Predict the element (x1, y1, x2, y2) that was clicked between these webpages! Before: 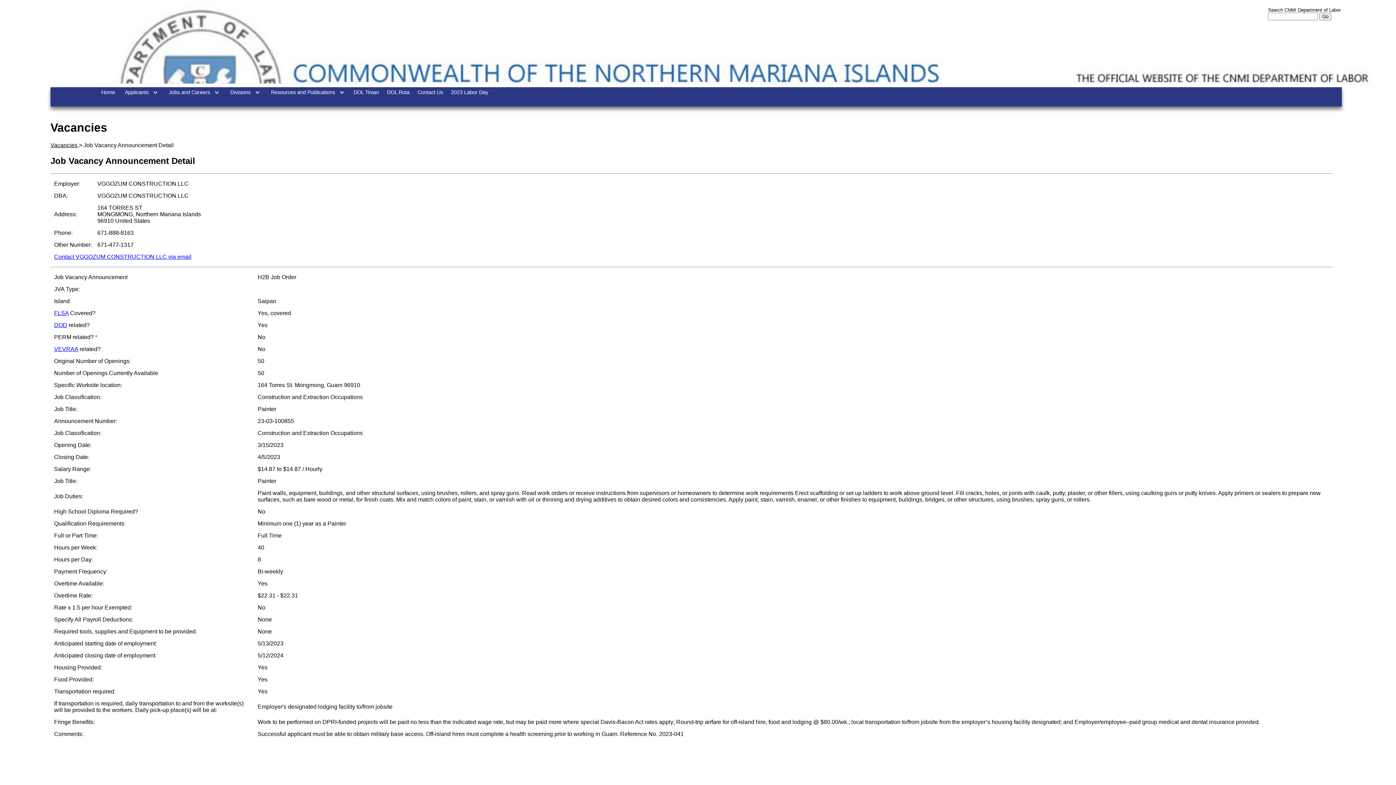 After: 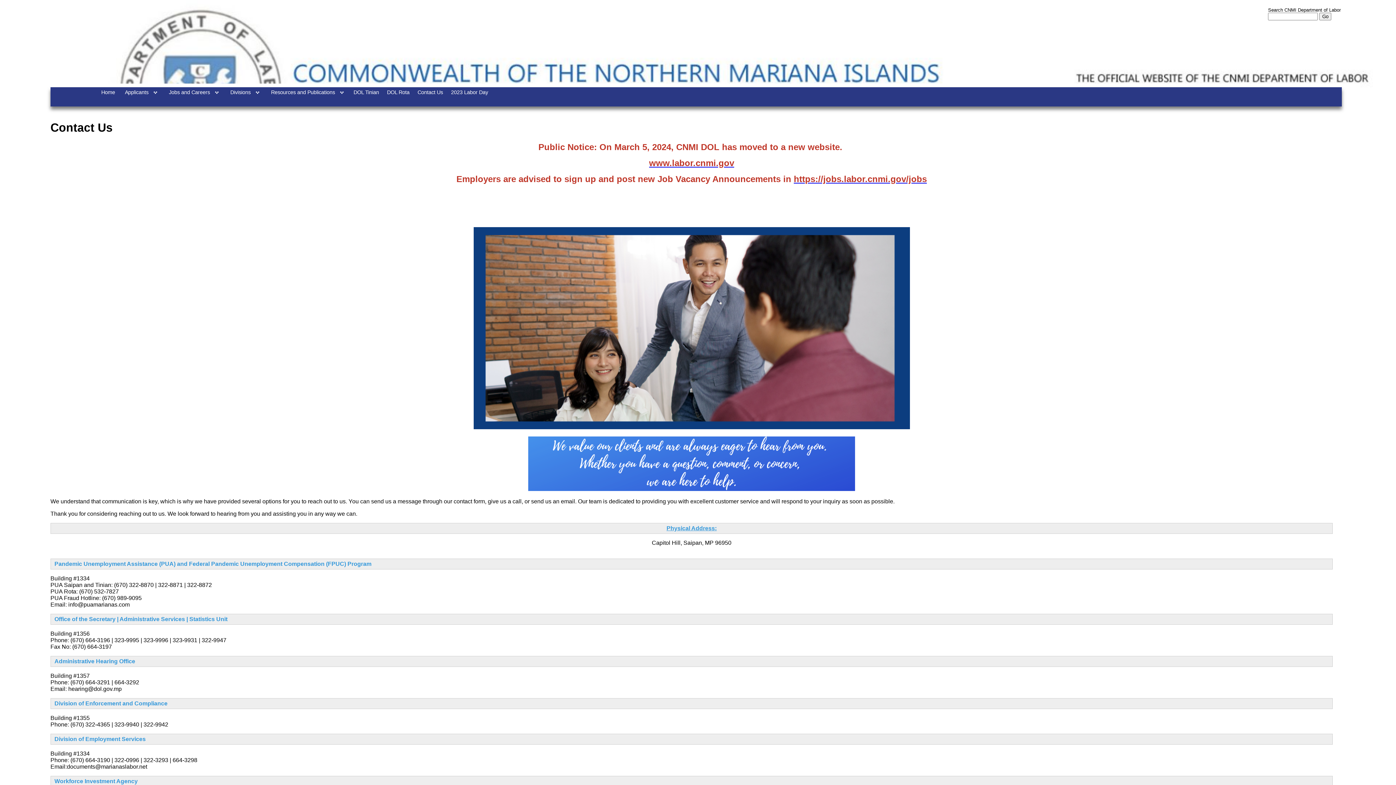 Action: label: Contact Us bbox: (417, 89, 443, 95)